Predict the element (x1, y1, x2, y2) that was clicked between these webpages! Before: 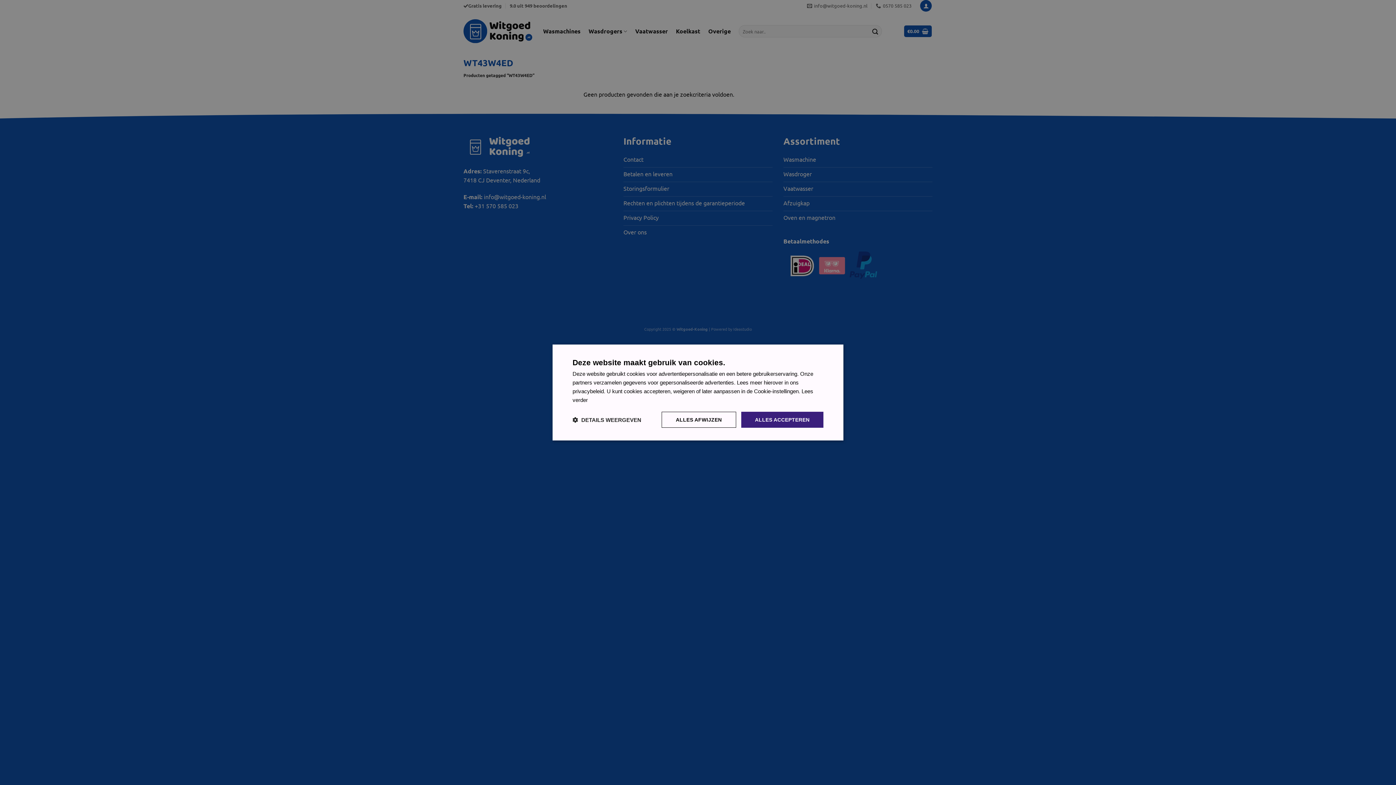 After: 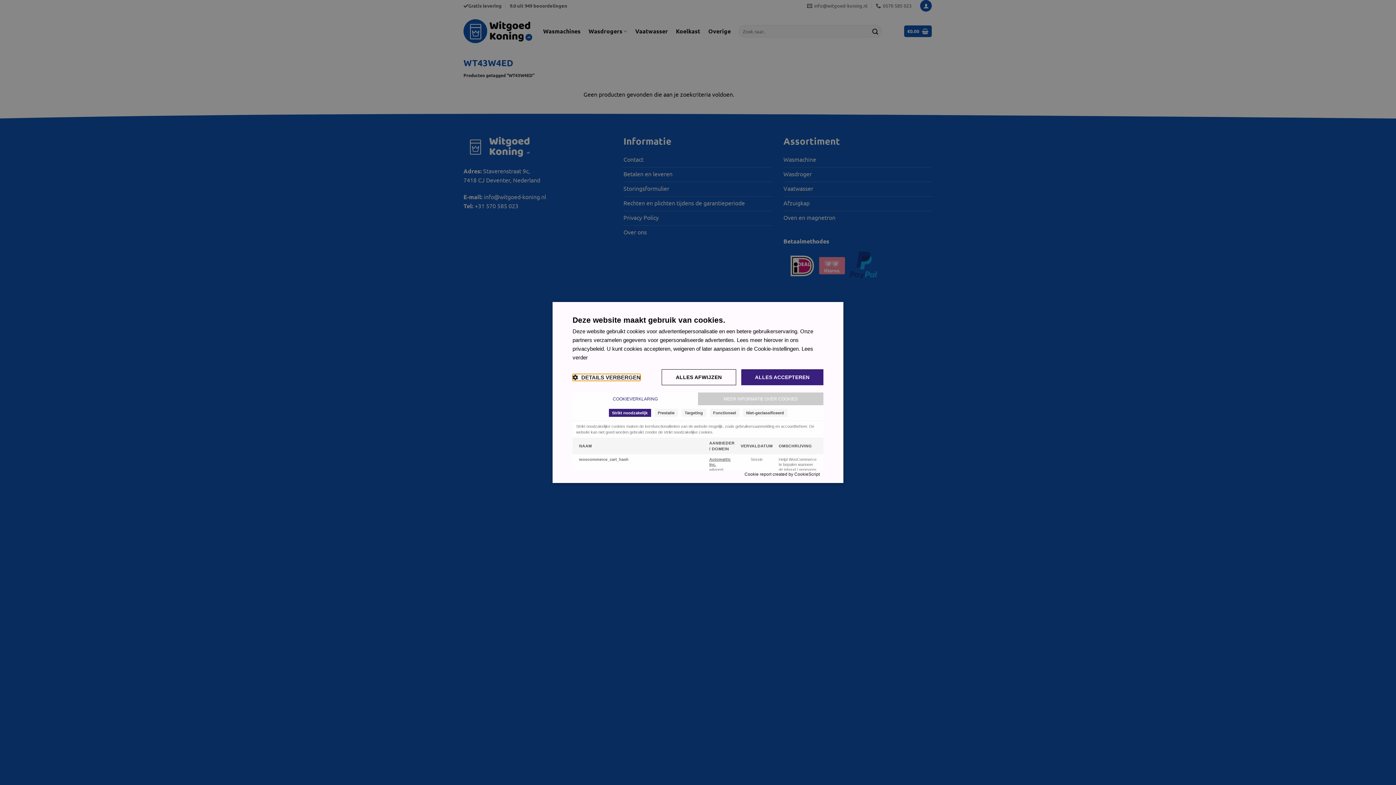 Action: bbox: (572, 416, 641, 423) label:  DETAILS WEERGEVEN